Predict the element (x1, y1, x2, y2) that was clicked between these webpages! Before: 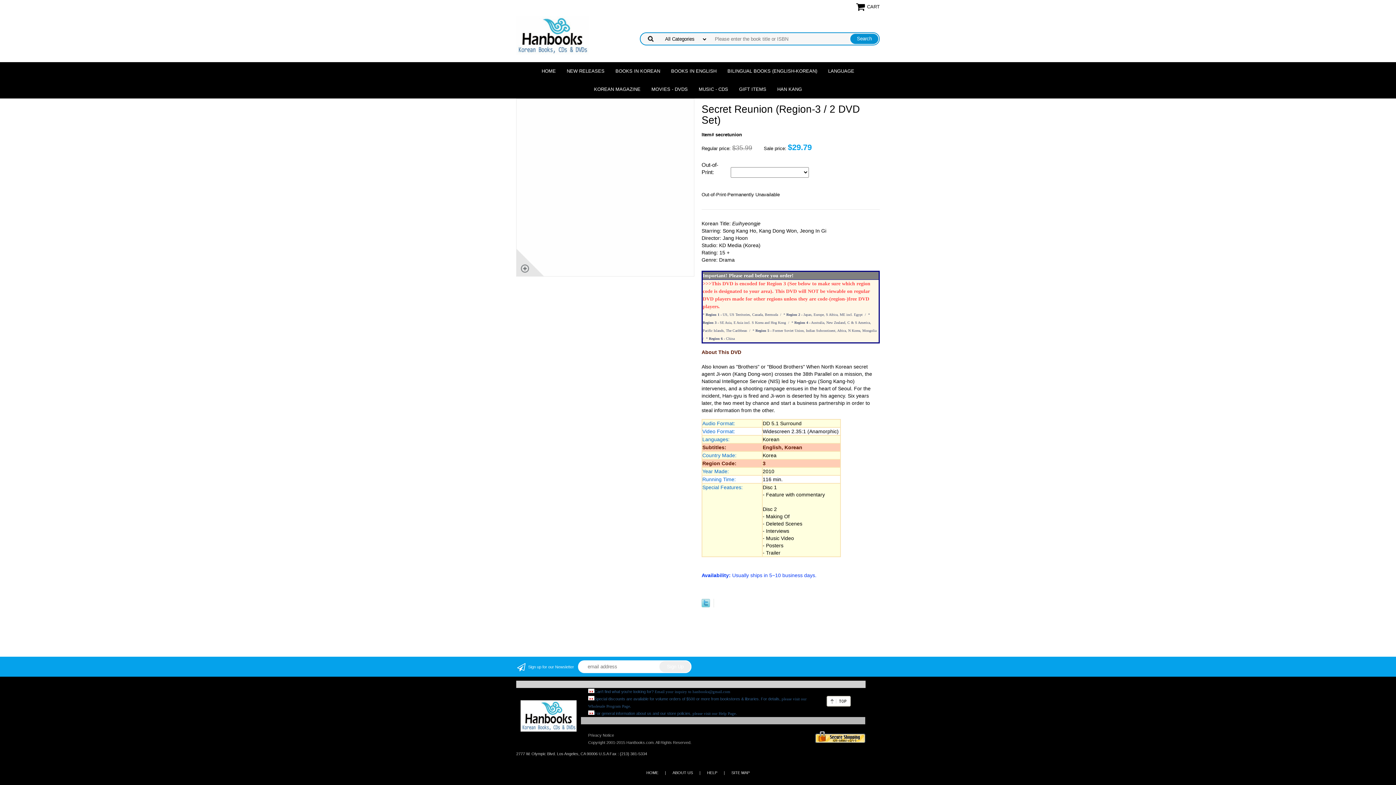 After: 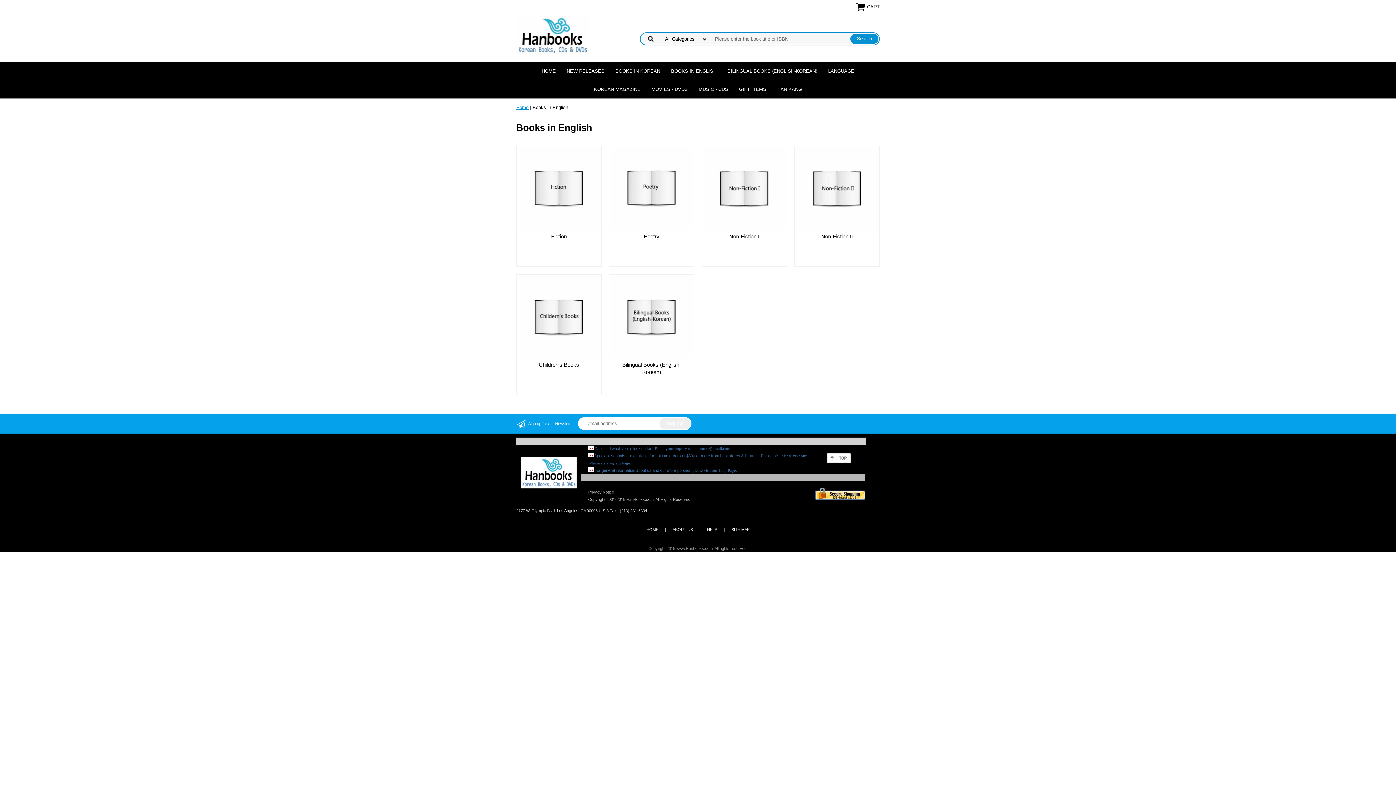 Action: bbox: (665, 62, 722, 80) label: BOOKS IN ENGLISH